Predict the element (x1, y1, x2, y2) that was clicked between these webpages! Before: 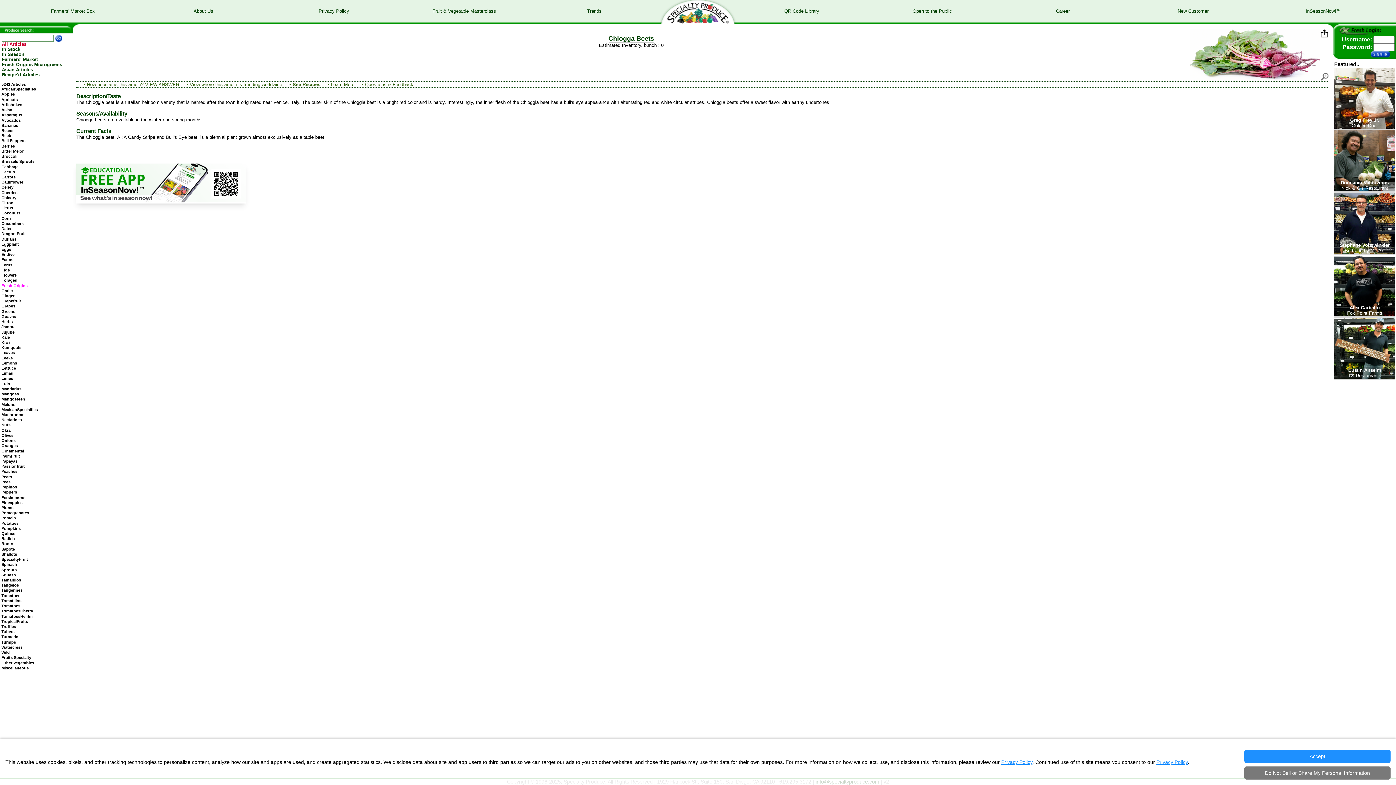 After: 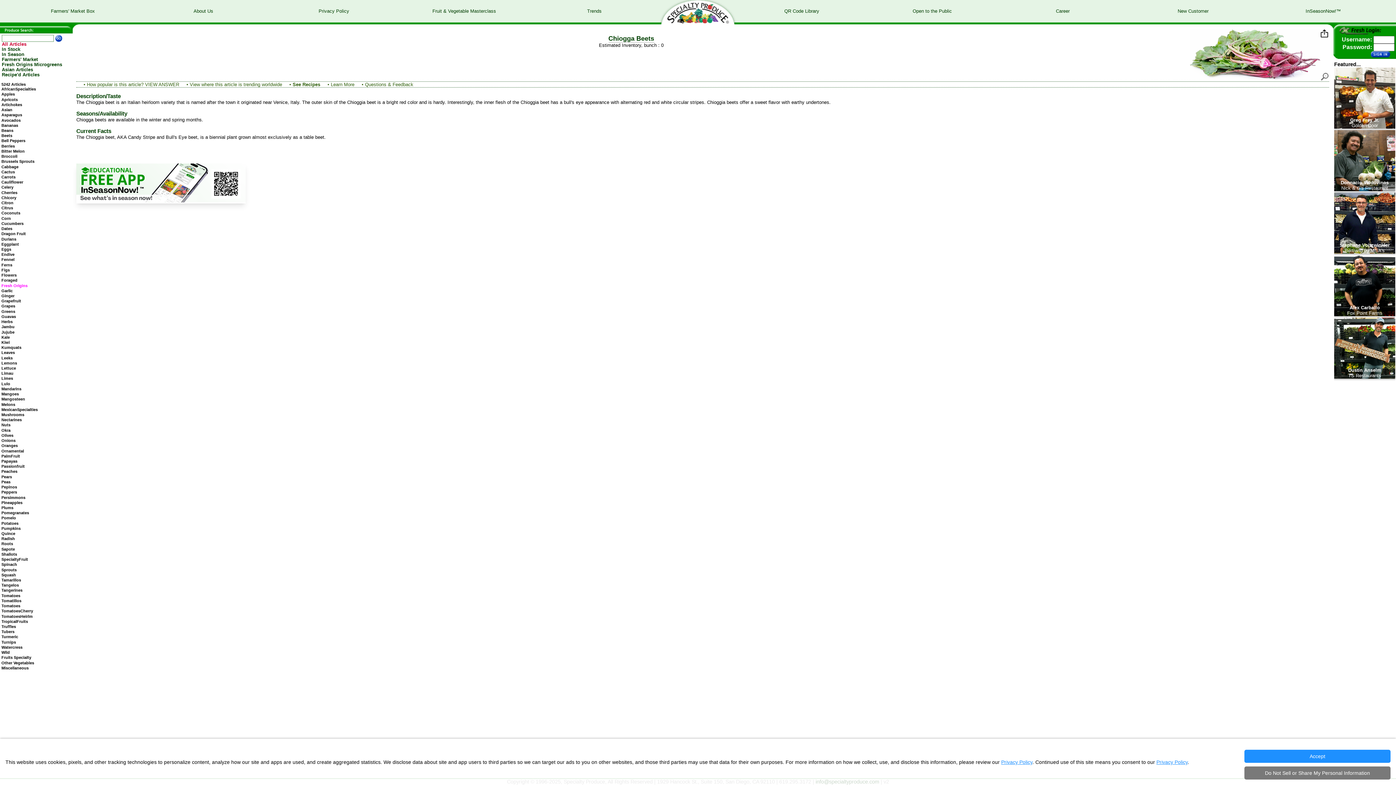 Action: label: Stephane Voitzwinkler
Bertrand by Mr. A's bbox: (1334, 248, 1395, 254)